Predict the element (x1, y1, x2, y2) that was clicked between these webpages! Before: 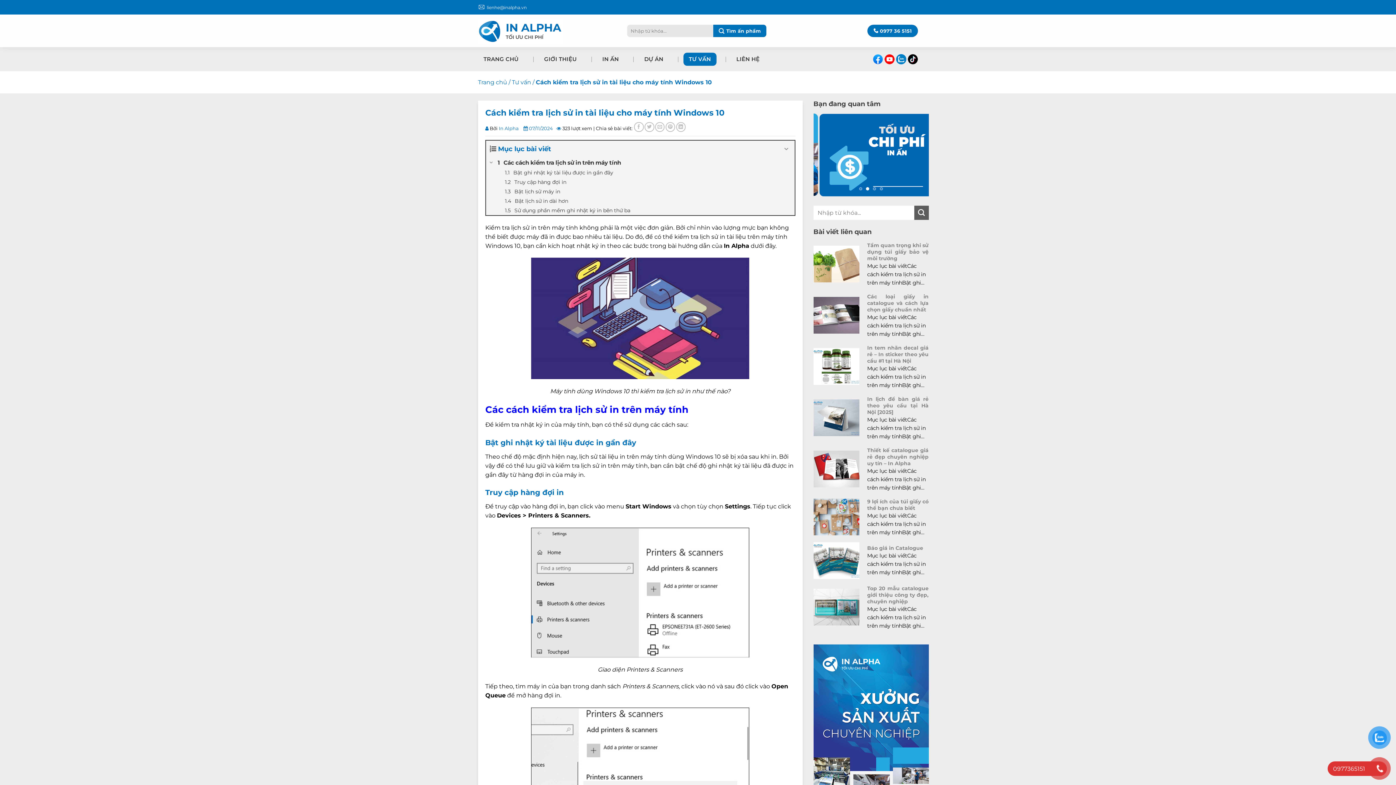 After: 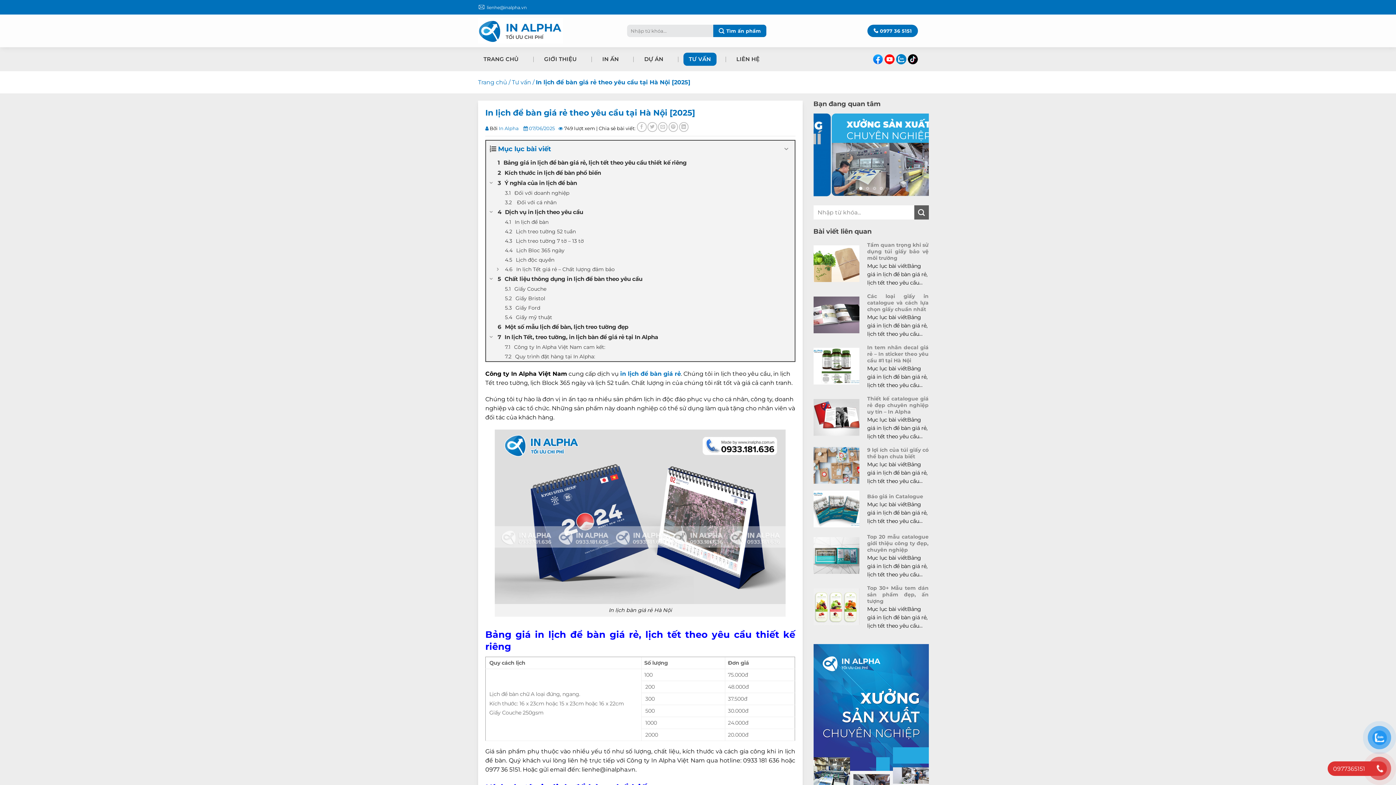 Action: label: In lịch để bàn giá rẻ theo yêu cầu tại Hà Nội [2025] bbox: (867, 396, 929, 415)